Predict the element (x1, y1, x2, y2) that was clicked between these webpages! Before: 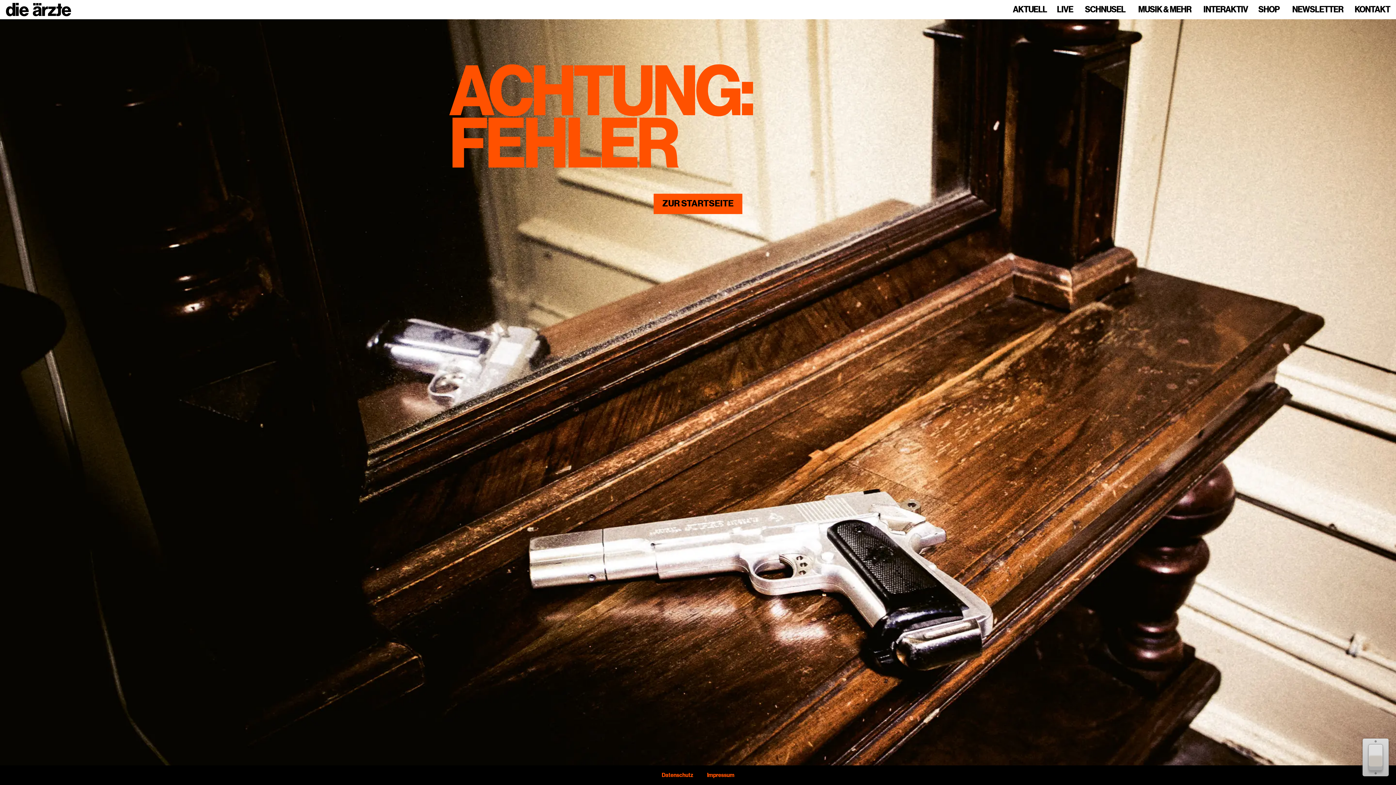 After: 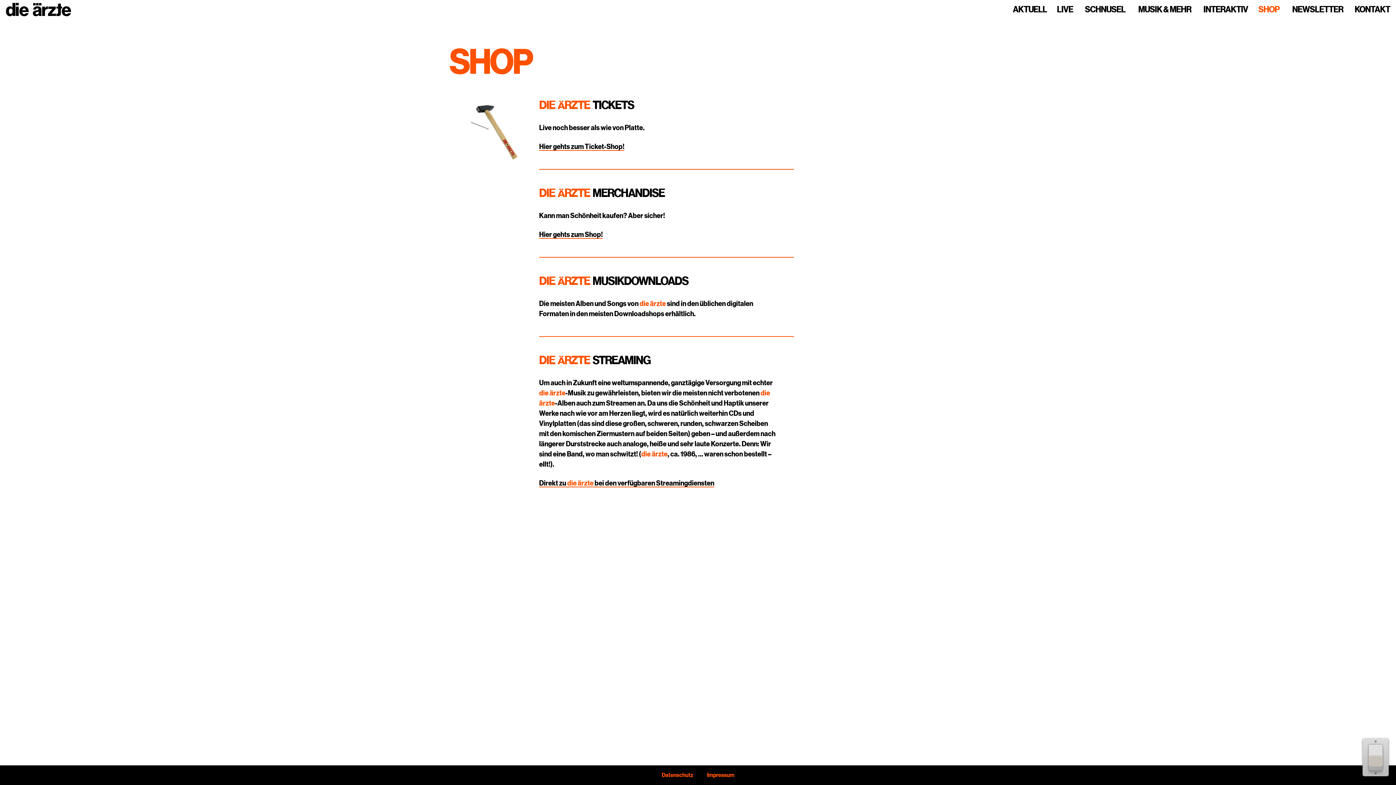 Action: bbox: (1258, 5, 1280, 14) label: SHOP